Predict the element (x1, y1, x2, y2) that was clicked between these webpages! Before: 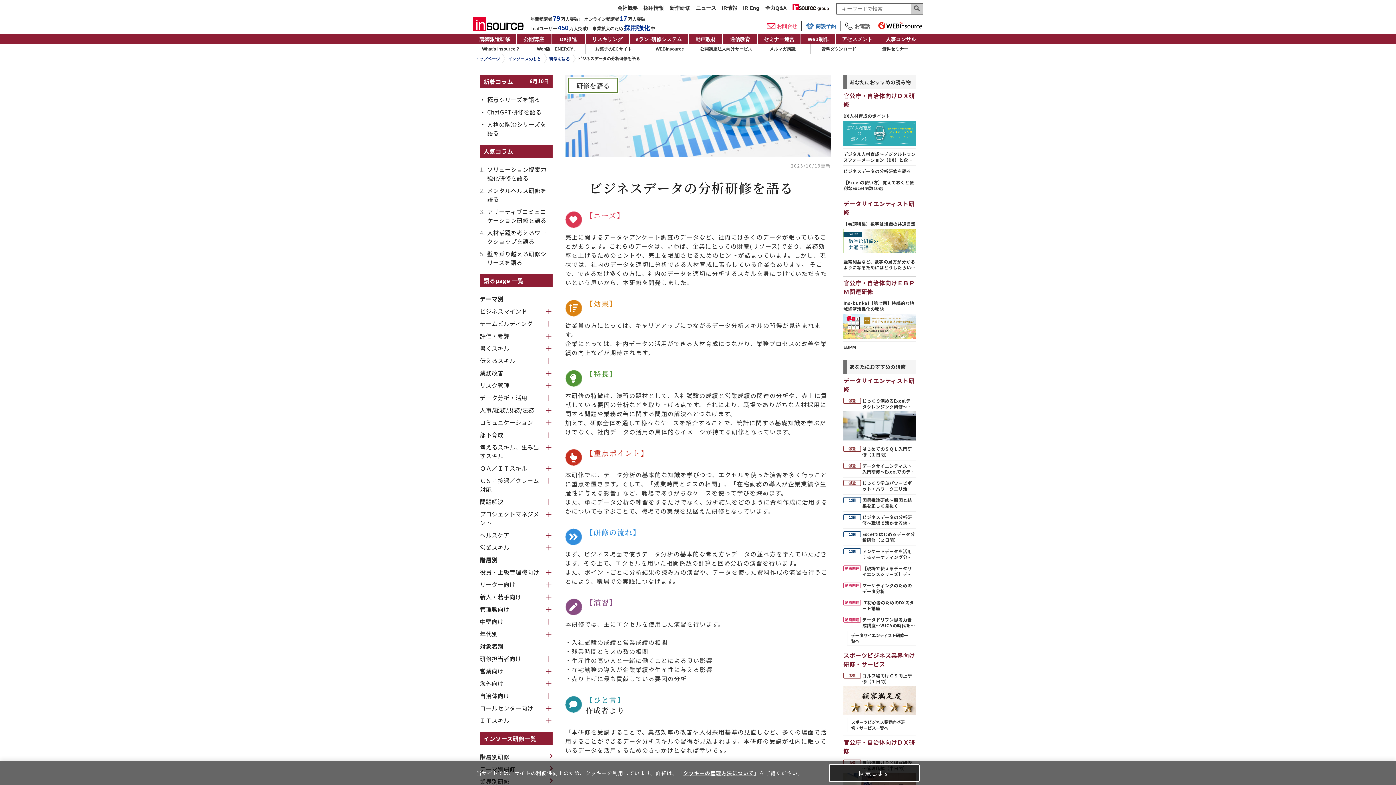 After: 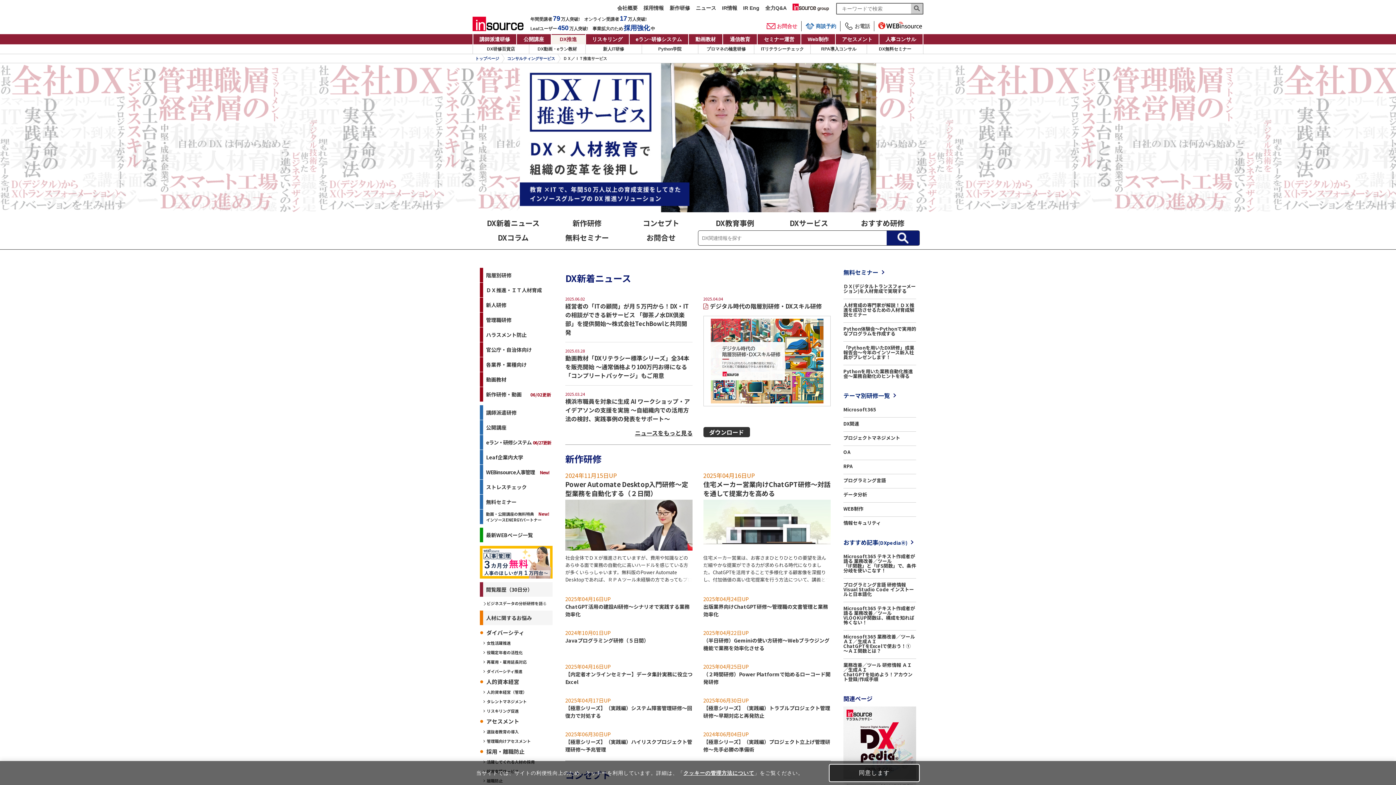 Action: bbox: (551, 34, 585, 44) label: DX推進